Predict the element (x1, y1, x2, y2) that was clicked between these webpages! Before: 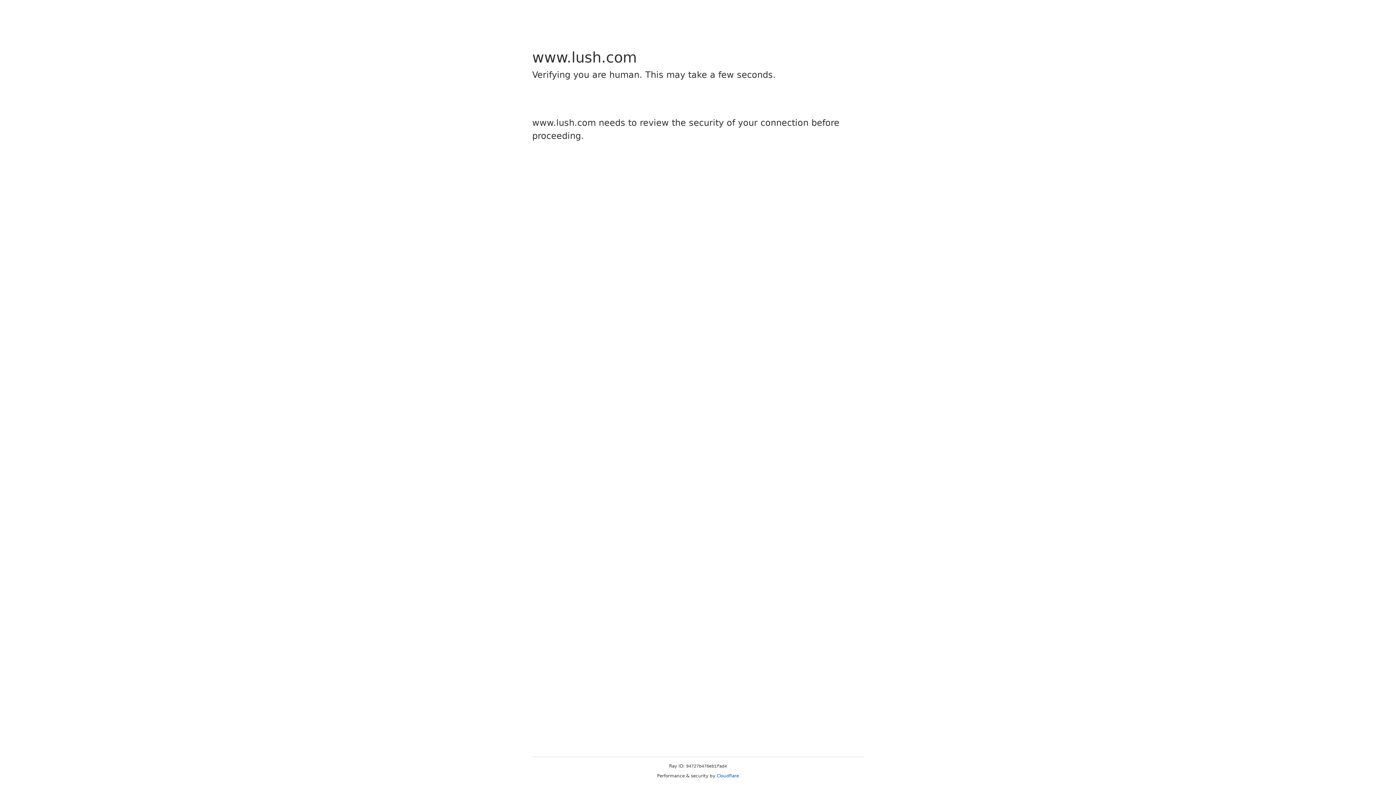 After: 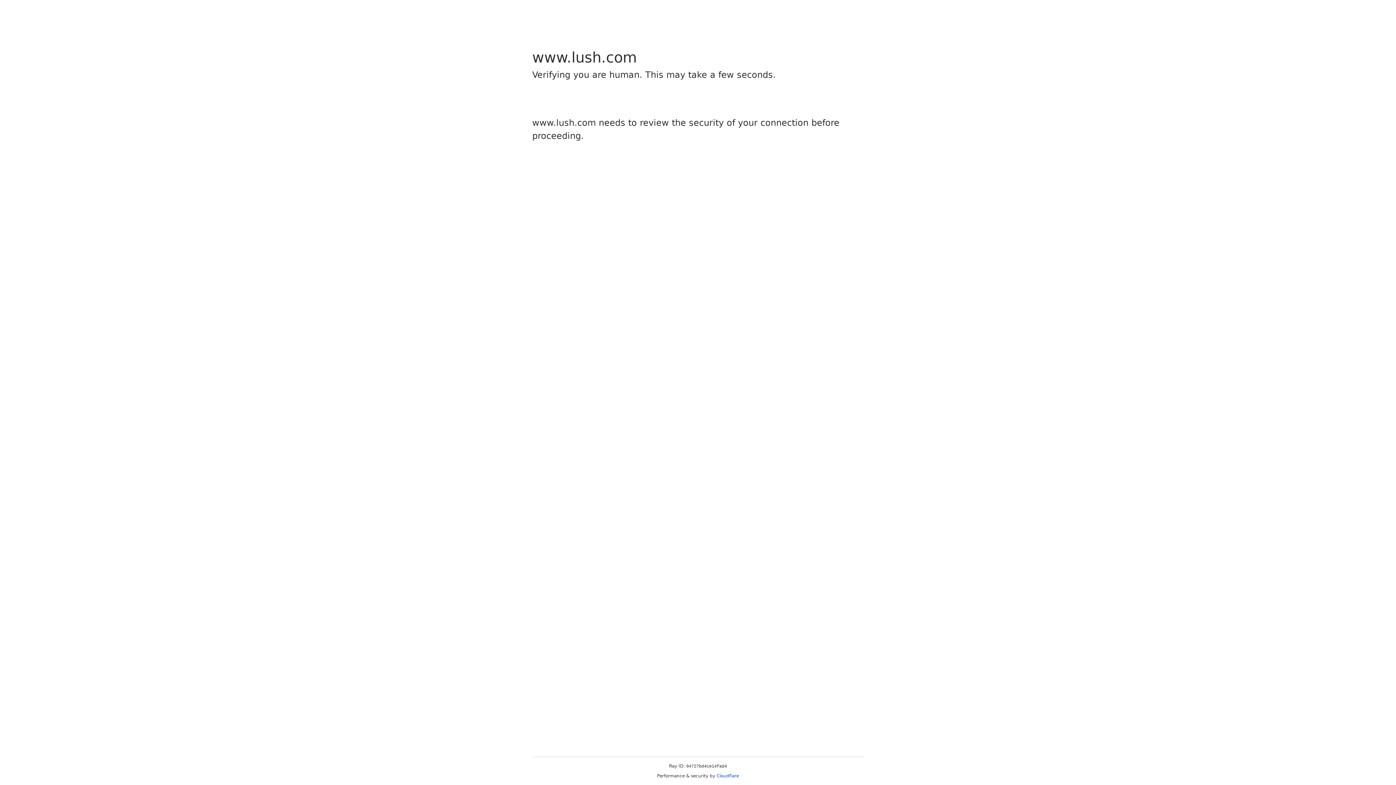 Action: label: Cloudflare bbox: (716, 773, 739, 778)